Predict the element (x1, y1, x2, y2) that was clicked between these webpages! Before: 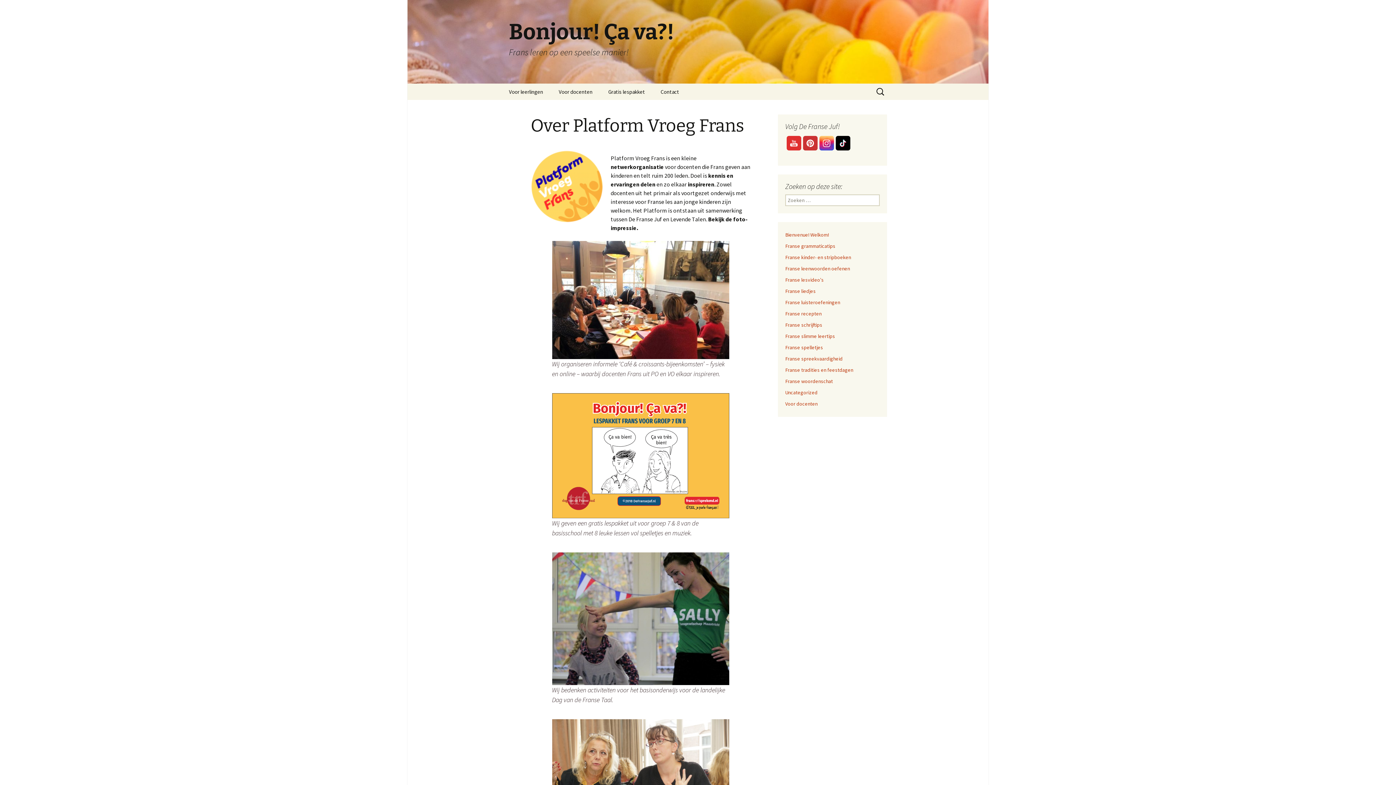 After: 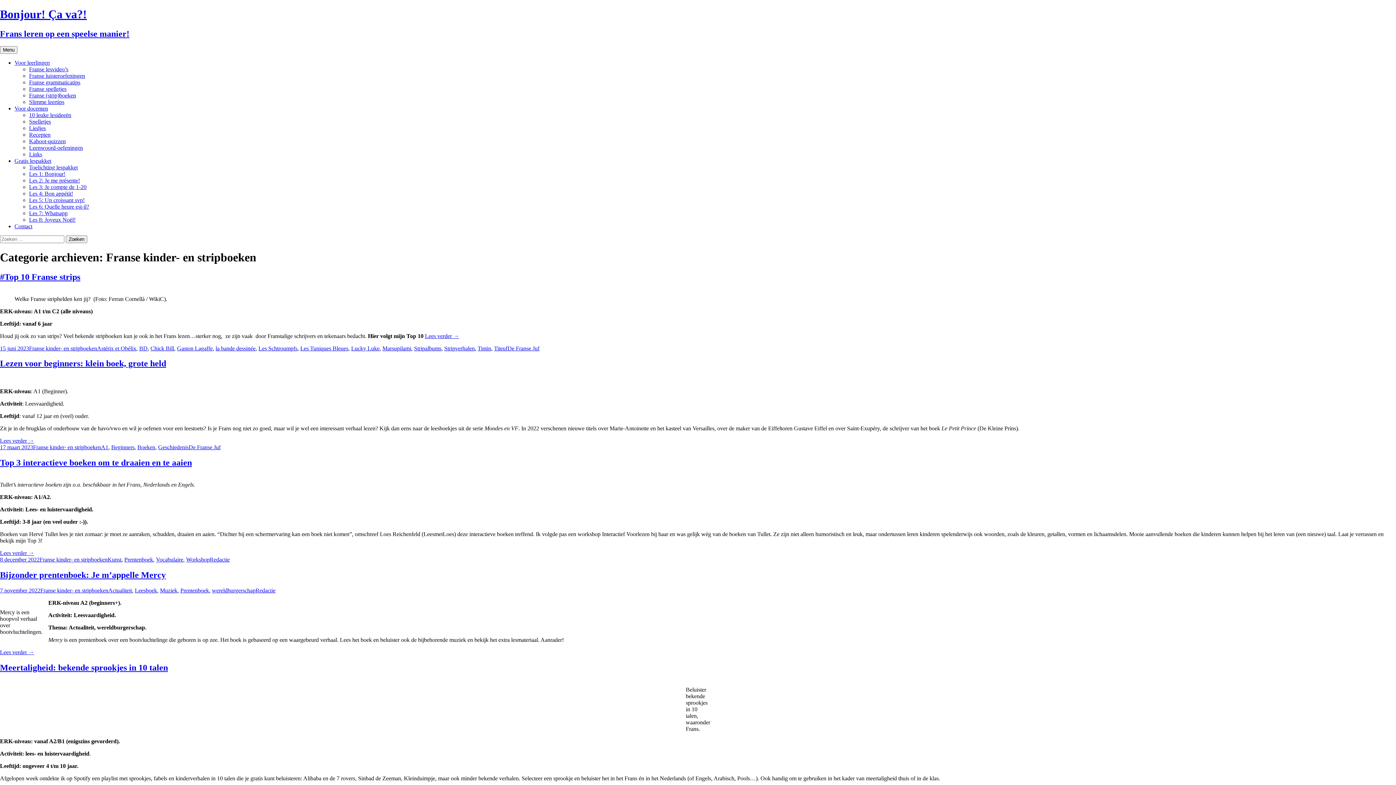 Action: label: Franse kinder- en stripboeken bbox: (785, 254, 851, 260)